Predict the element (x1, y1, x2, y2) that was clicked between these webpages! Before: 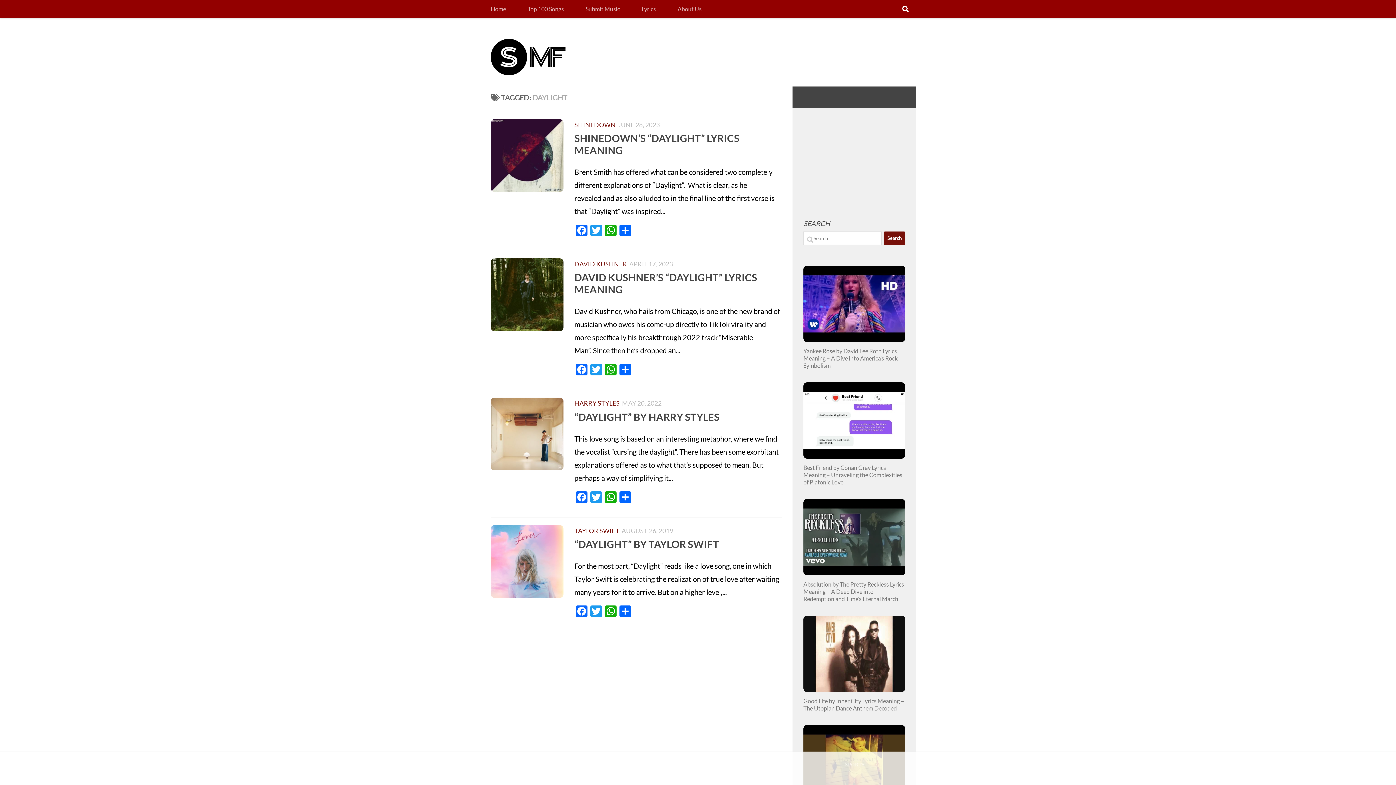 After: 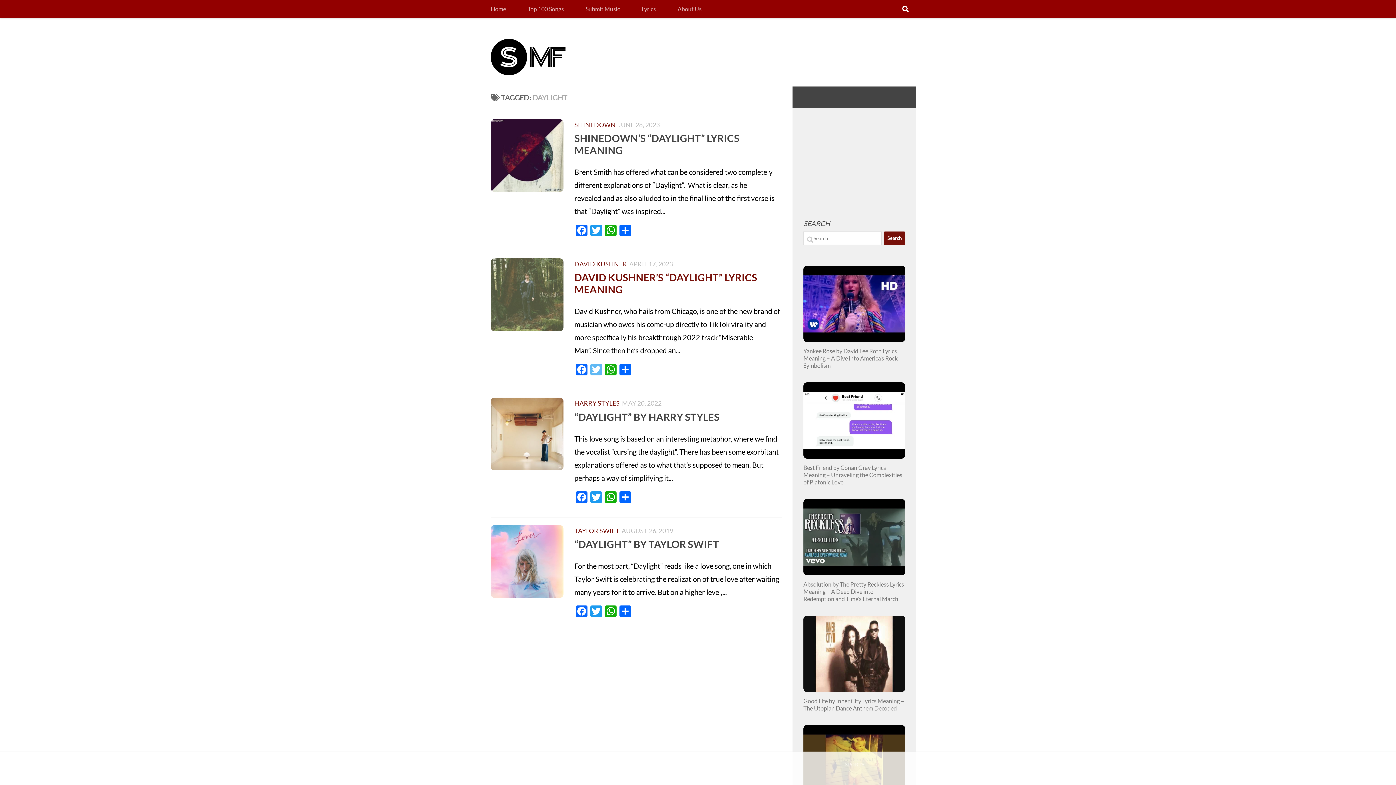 Action: bbox: (589, 364, 603, 377) label: Twitter